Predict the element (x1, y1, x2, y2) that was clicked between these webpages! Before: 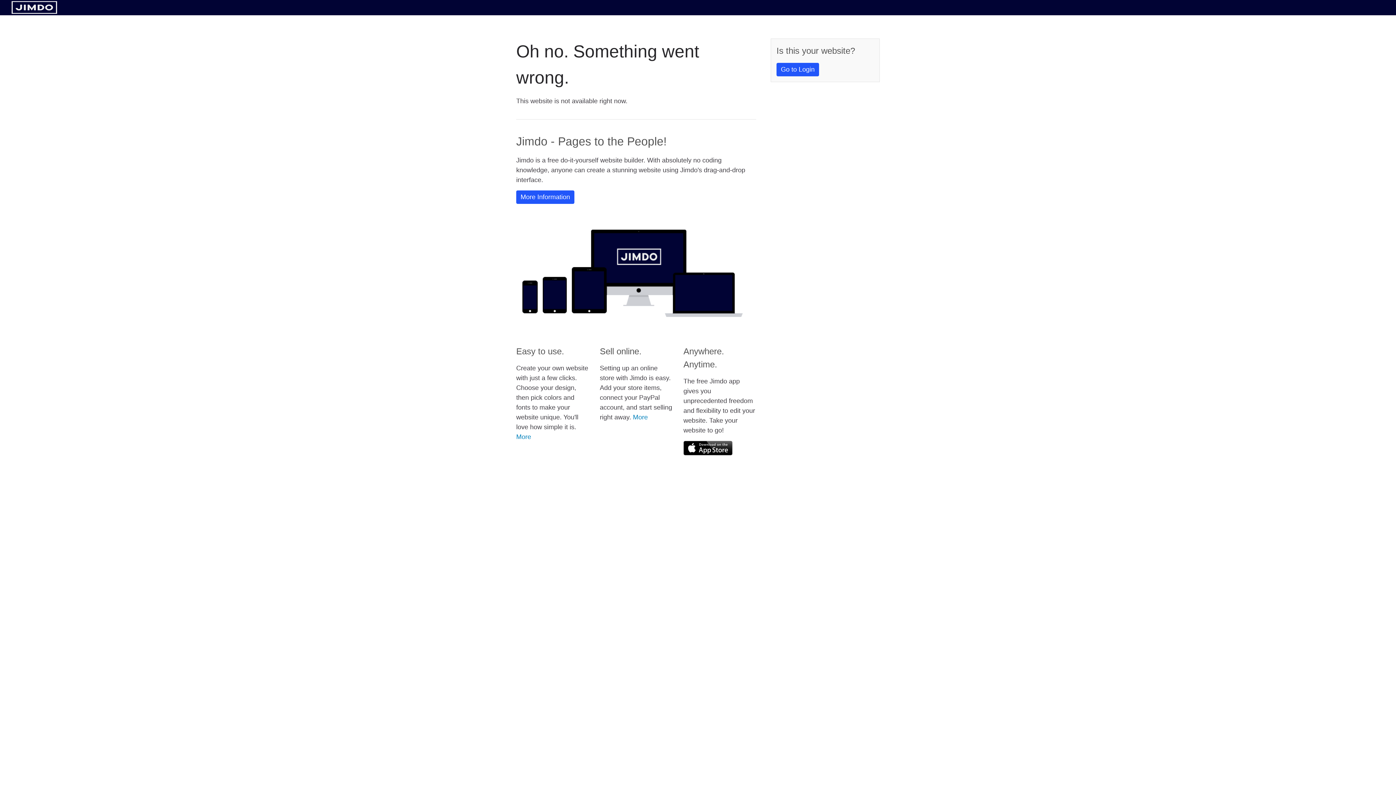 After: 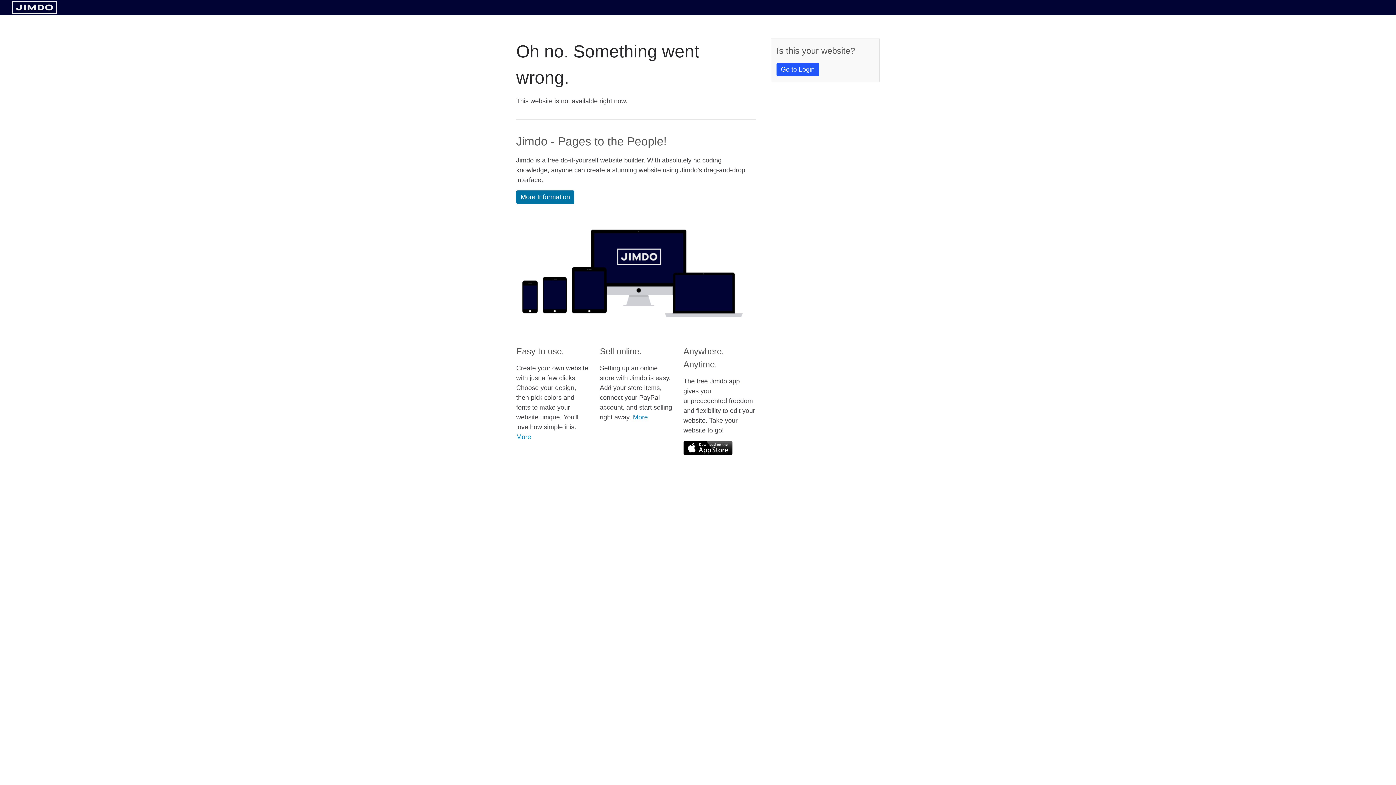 Action: bbox: (516, 190, 574, 204) label: More Information